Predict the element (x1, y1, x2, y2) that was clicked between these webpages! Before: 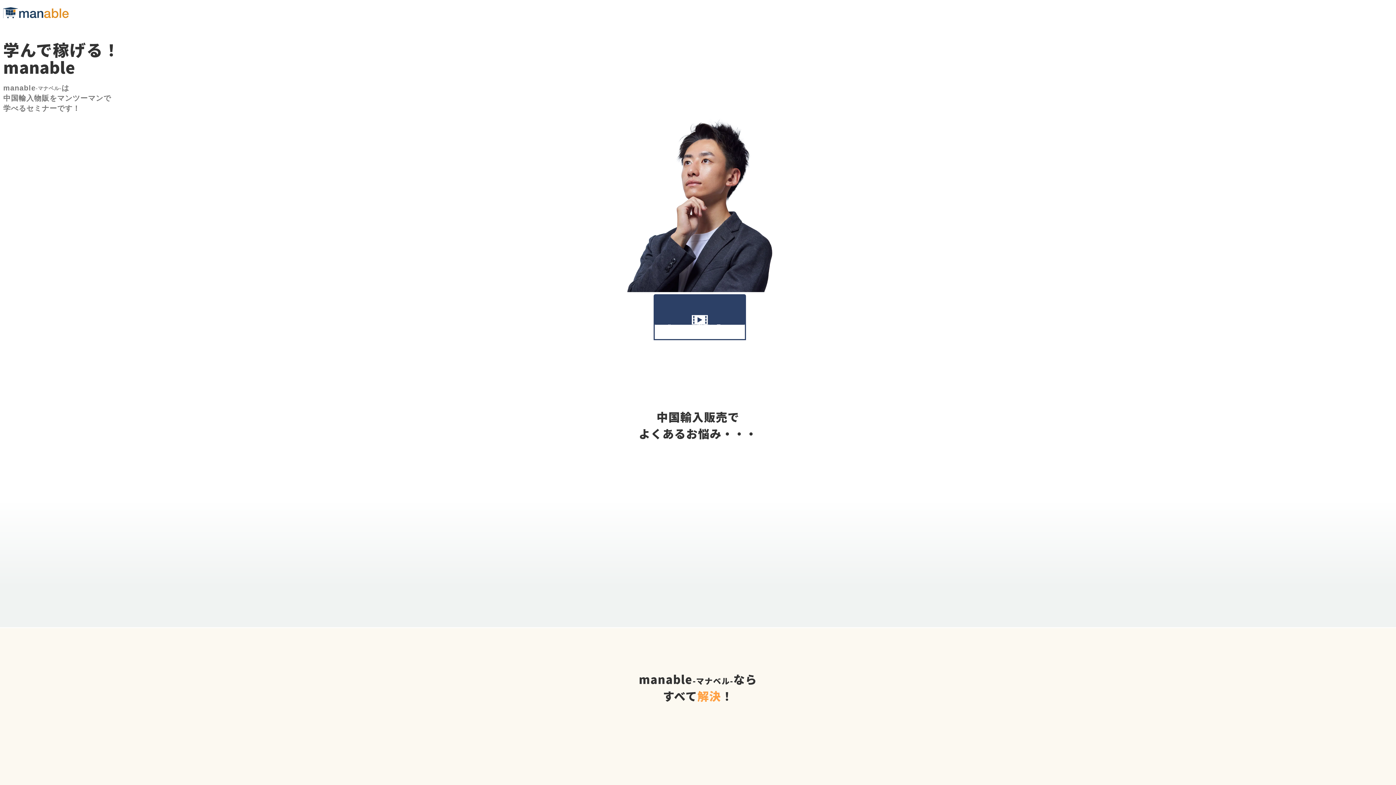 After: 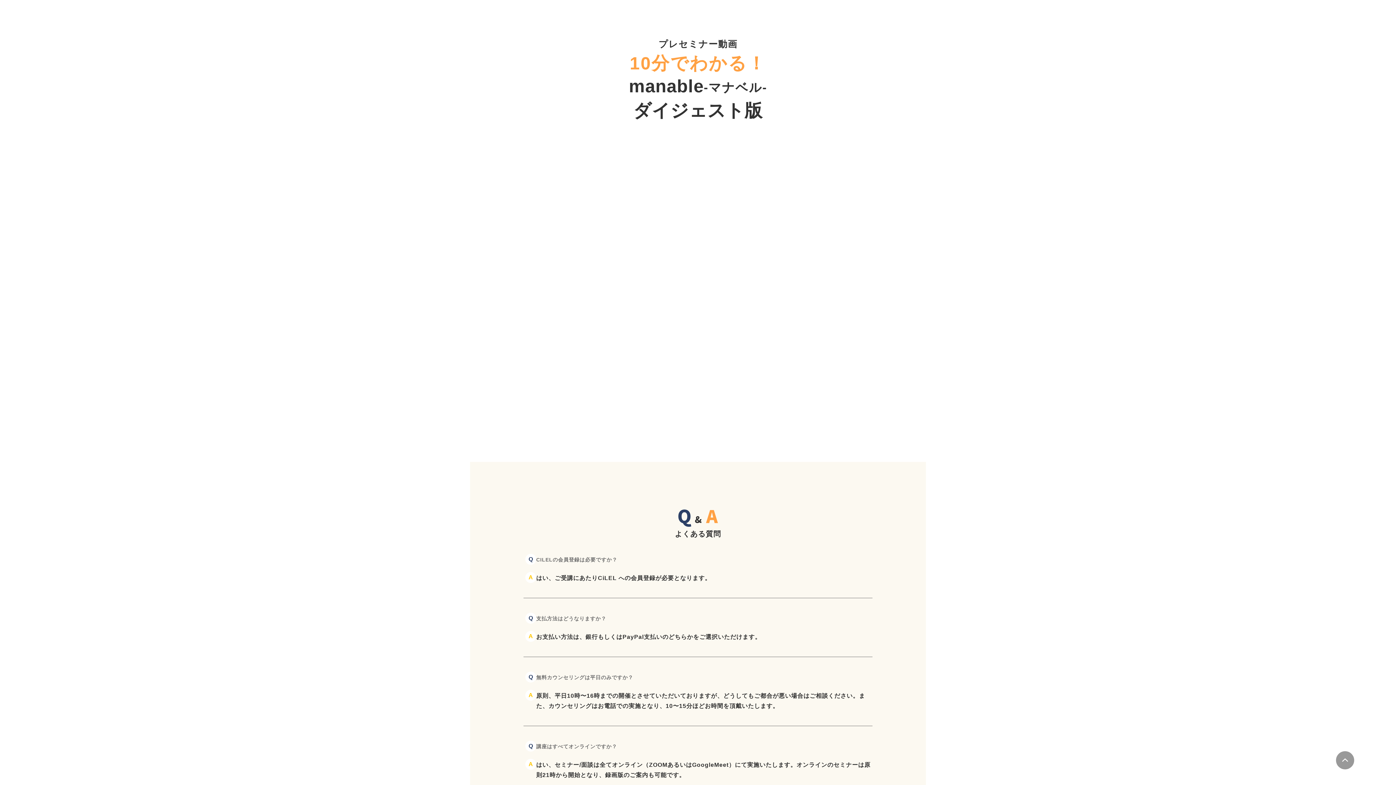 Action: bbox: (653, 309, 746, 340) label: 10分でわかる動画を見てみる